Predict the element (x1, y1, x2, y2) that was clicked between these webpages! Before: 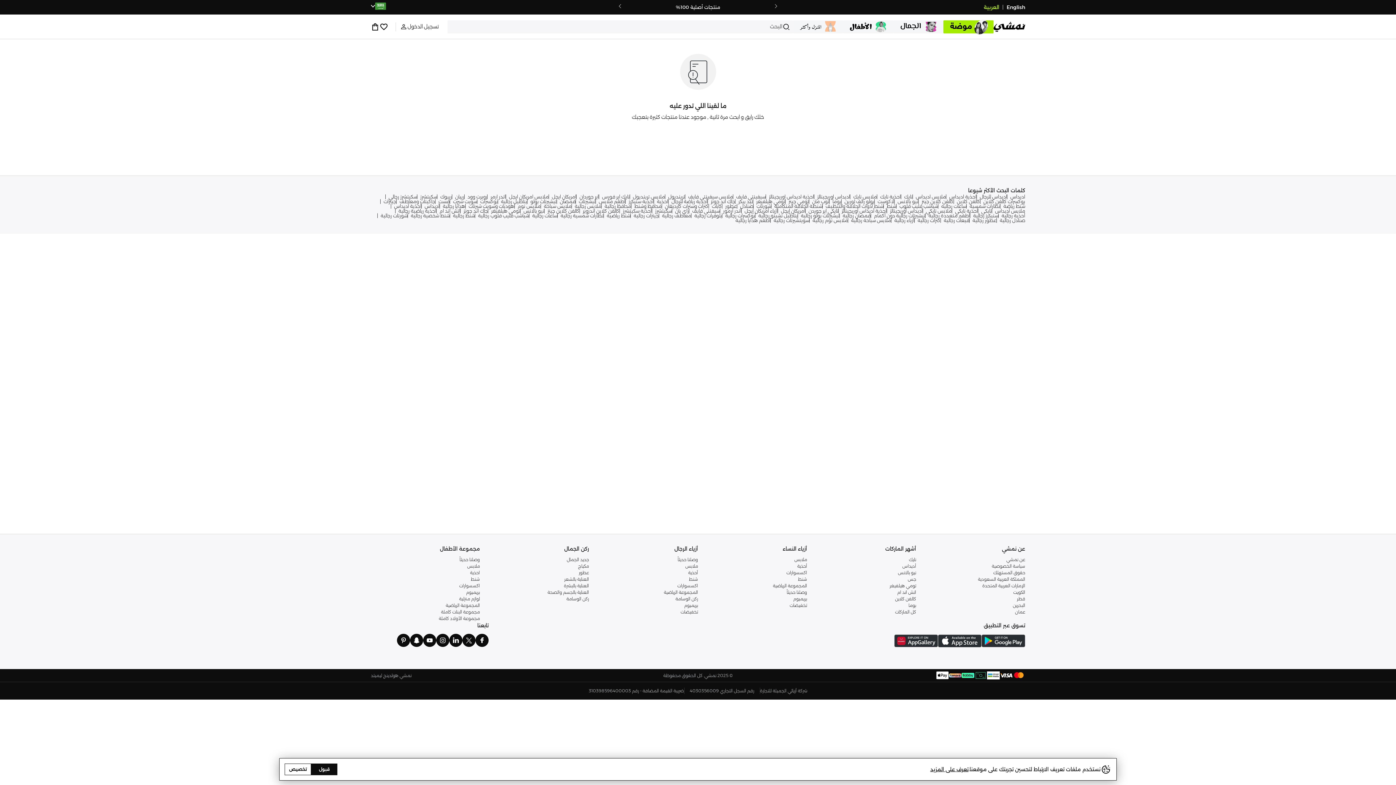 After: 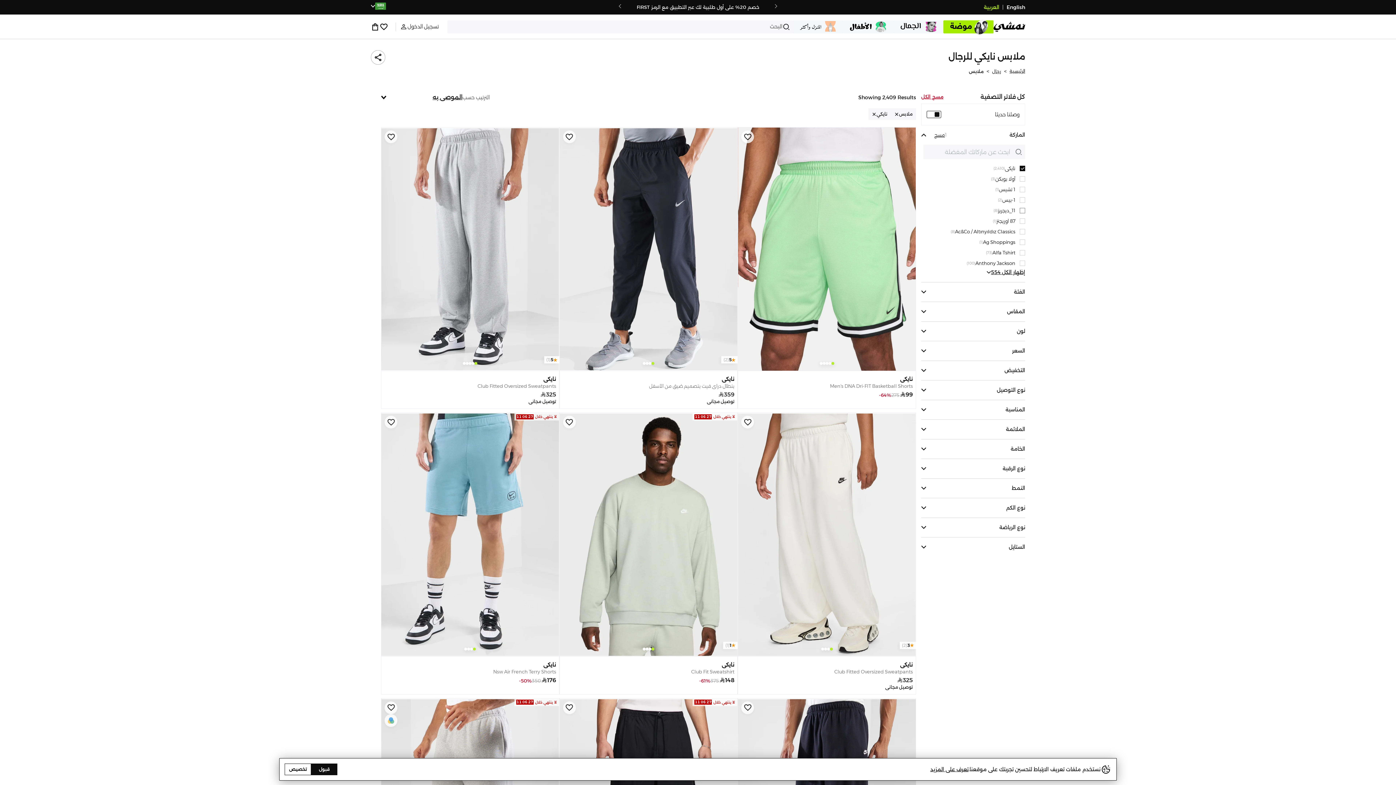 Action: bbox: (922, 208, 952, 213) label: ملابس نايكي